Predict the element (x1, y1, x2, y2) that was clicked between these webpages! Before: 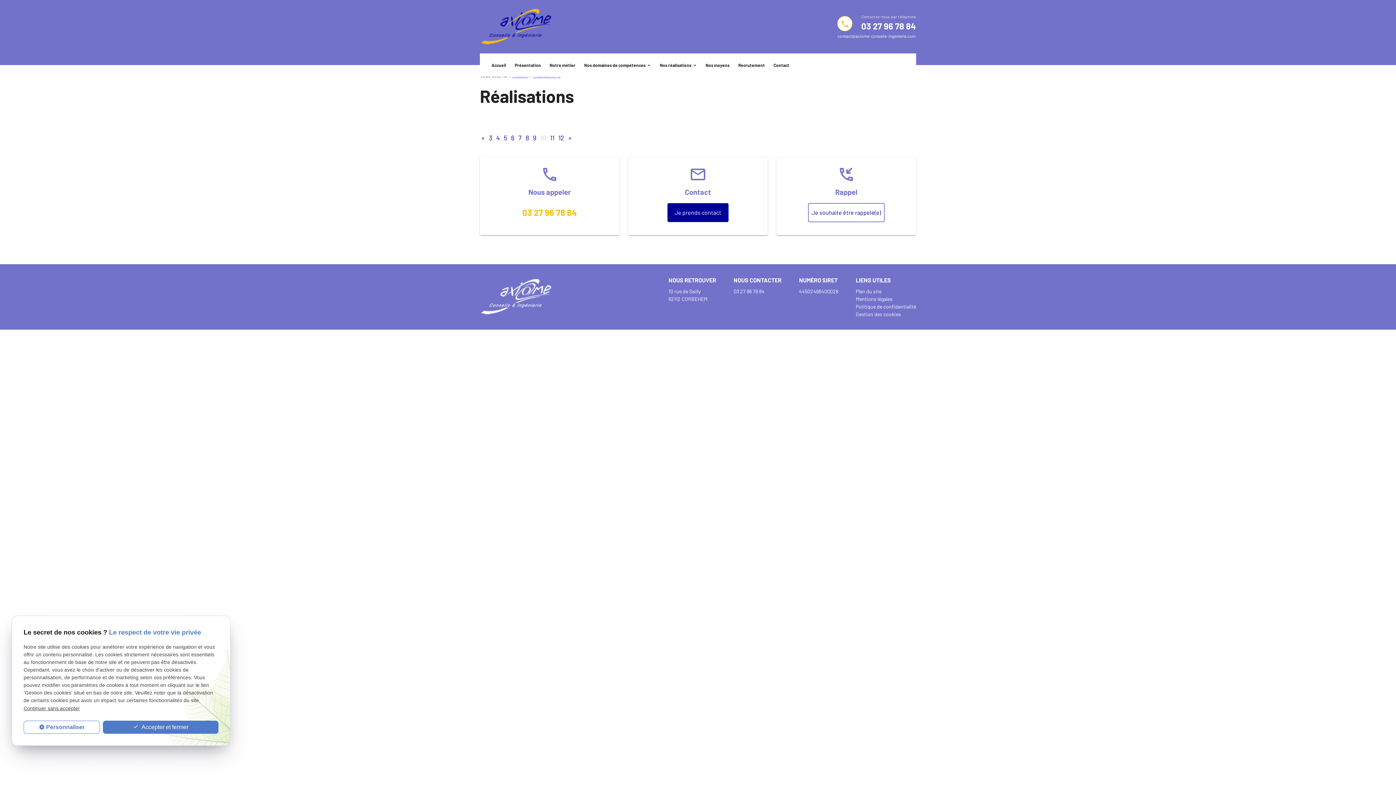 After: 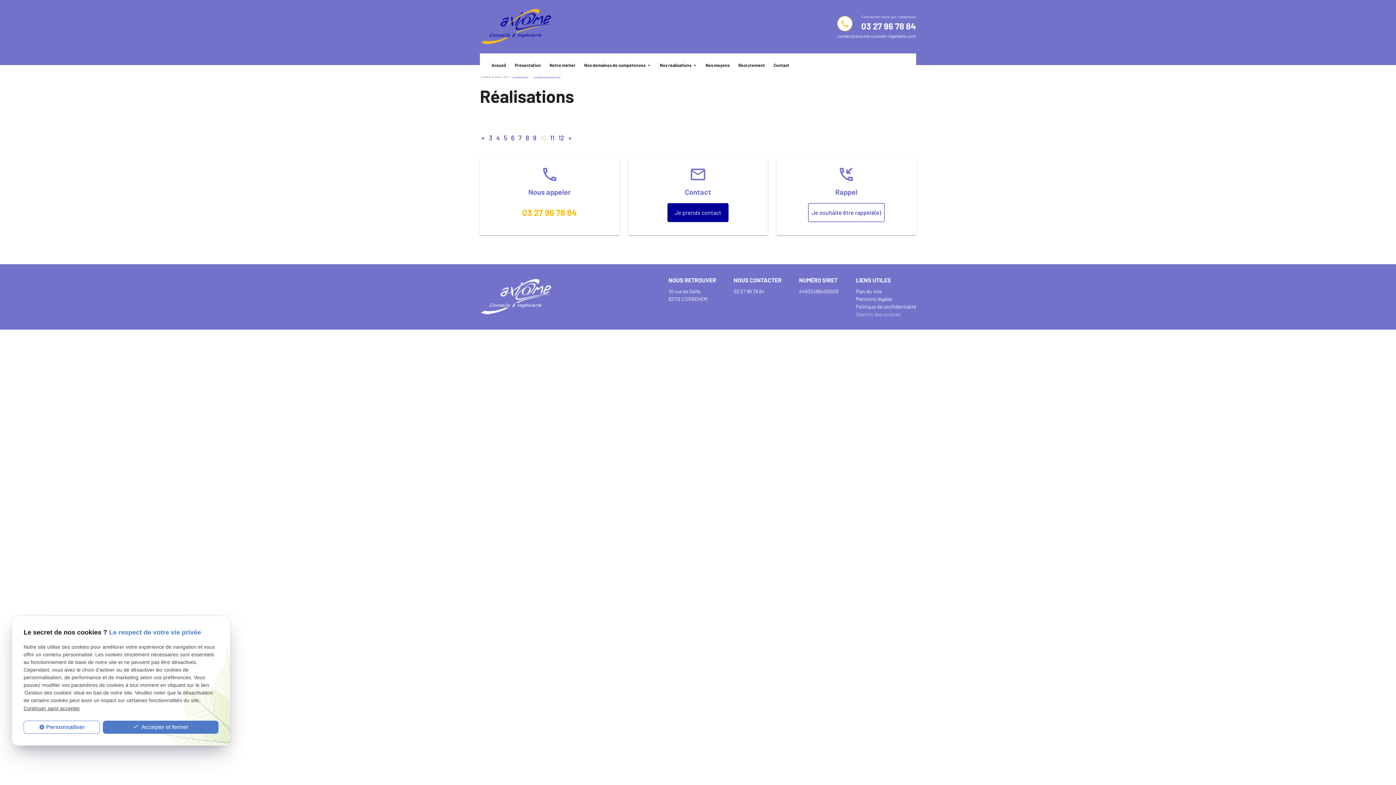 Action: bbox: (856, 311, 901, 317) label: Gestion des cookies